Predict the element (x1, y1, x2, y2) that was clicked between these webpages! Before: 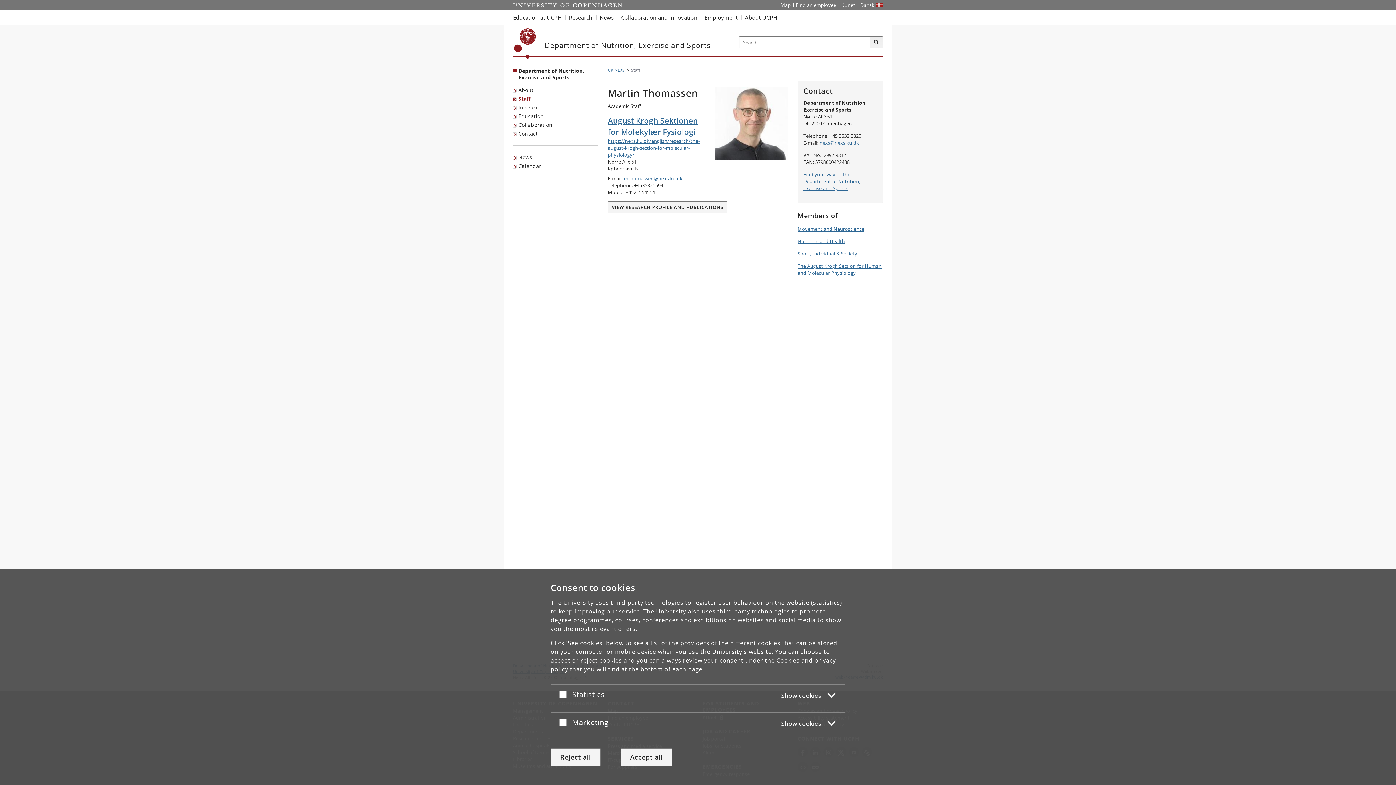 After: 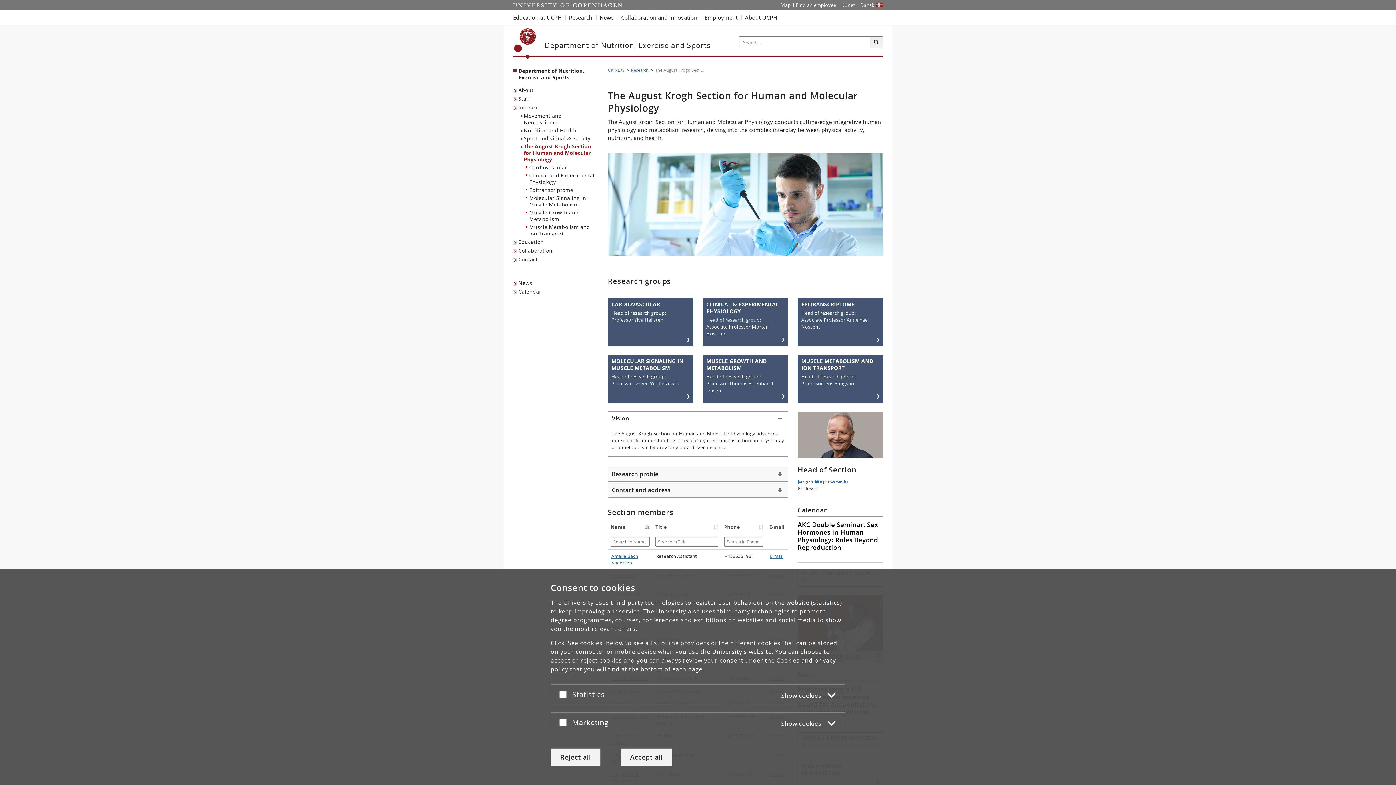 Action: bbox: (797, 262, 881, 276) label: The August Krogh Section for Human and Molecular Physiology